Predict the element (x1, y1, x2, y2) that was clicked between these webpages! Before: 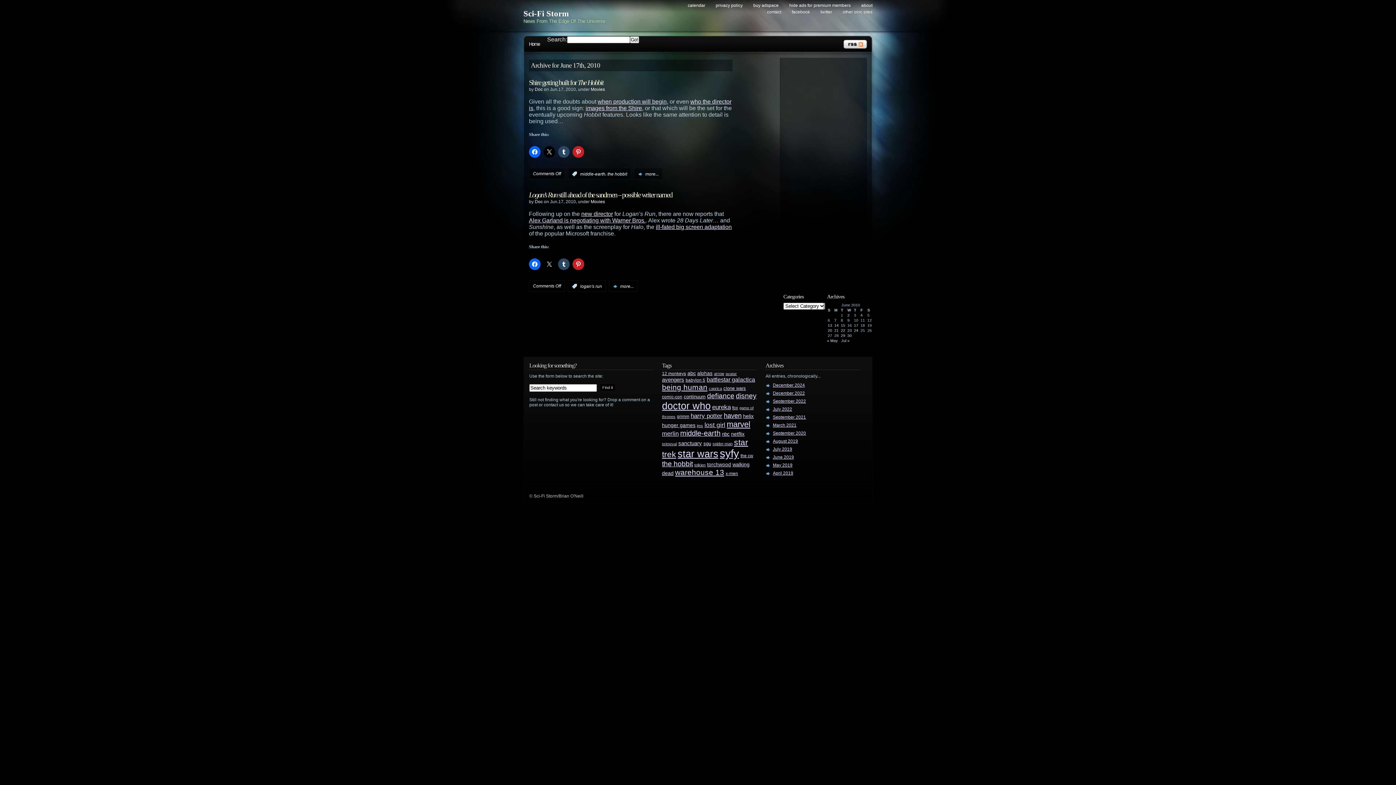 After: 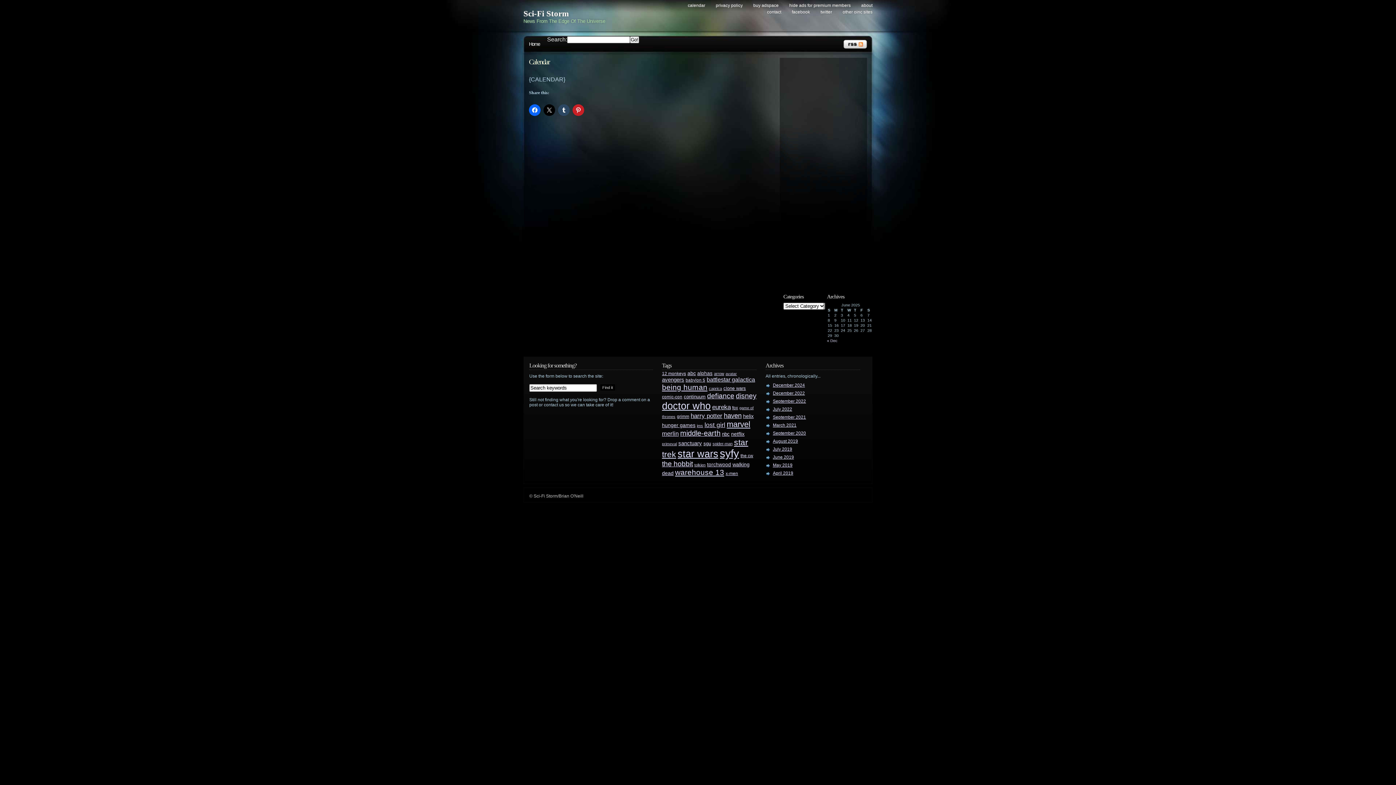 Action: label: calendar bbox: (678, 2, 705, 8)